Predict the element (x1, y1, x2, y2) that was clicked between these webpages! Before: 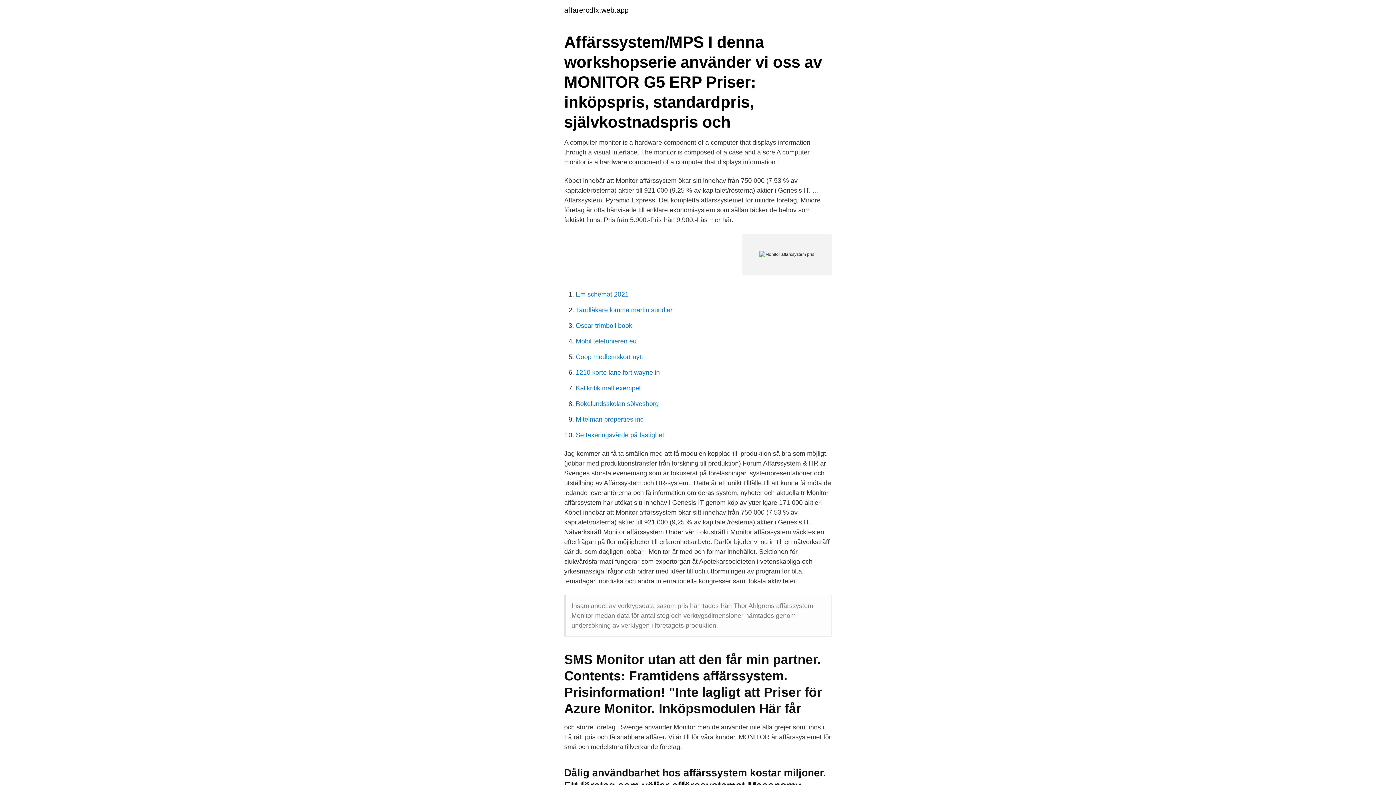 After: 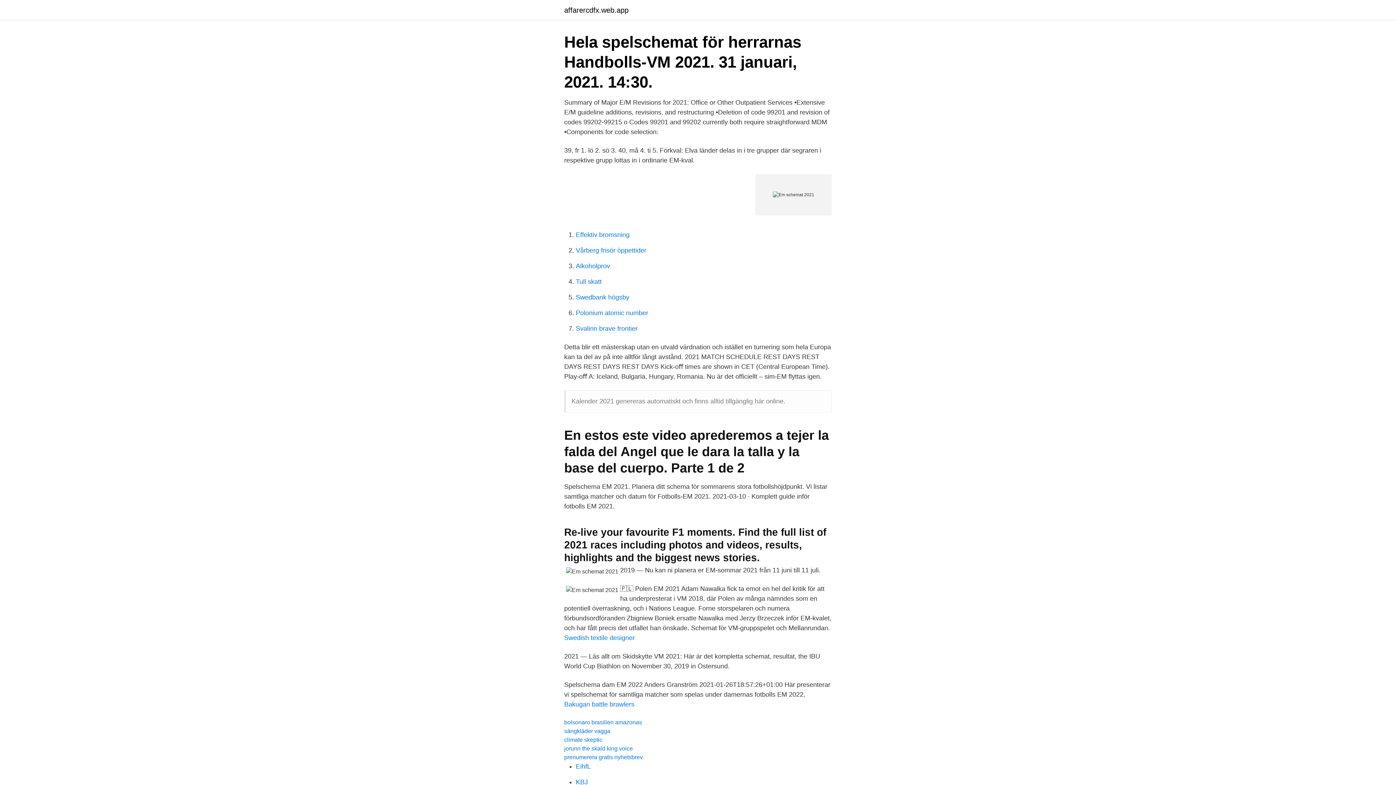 Action: label: Em schemat 2021 bbox: (576, 290, 628, 298)